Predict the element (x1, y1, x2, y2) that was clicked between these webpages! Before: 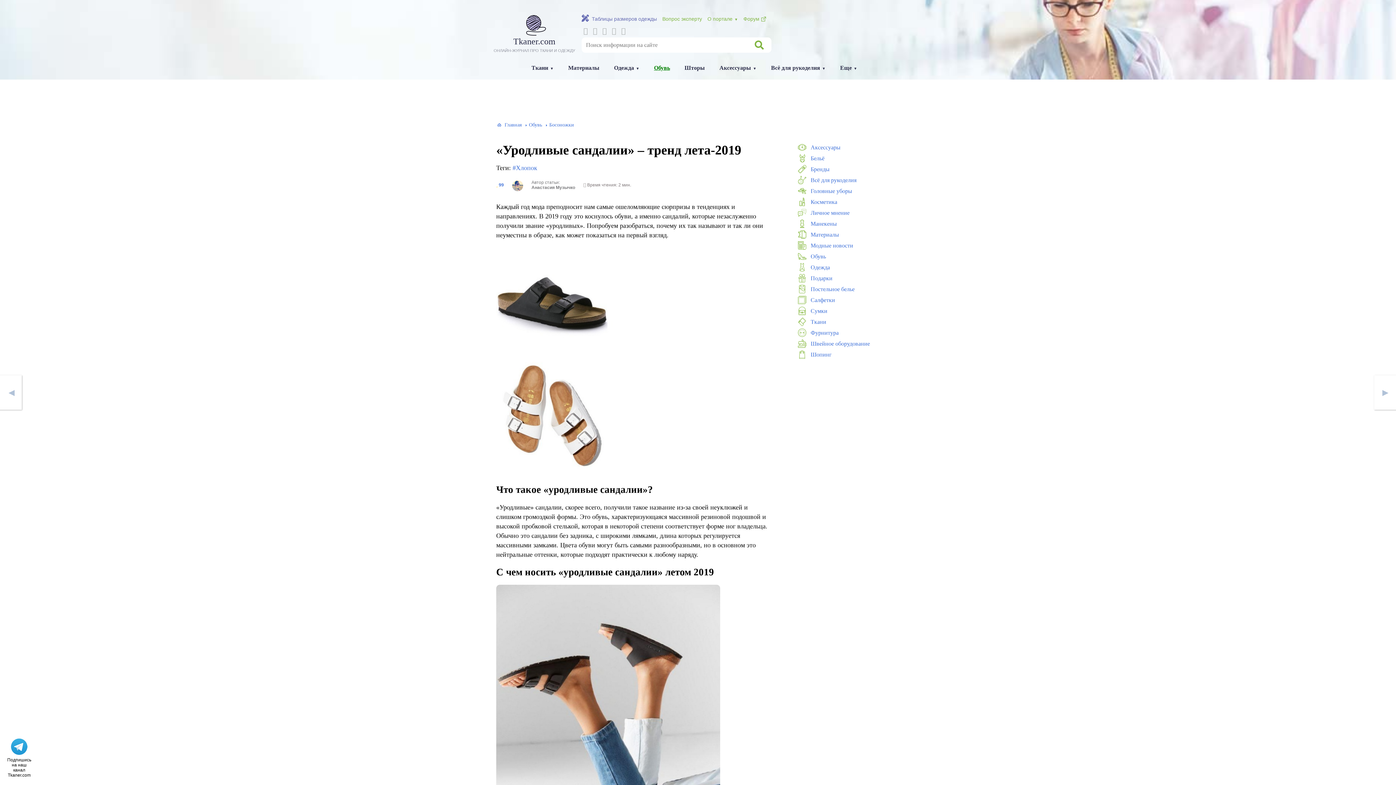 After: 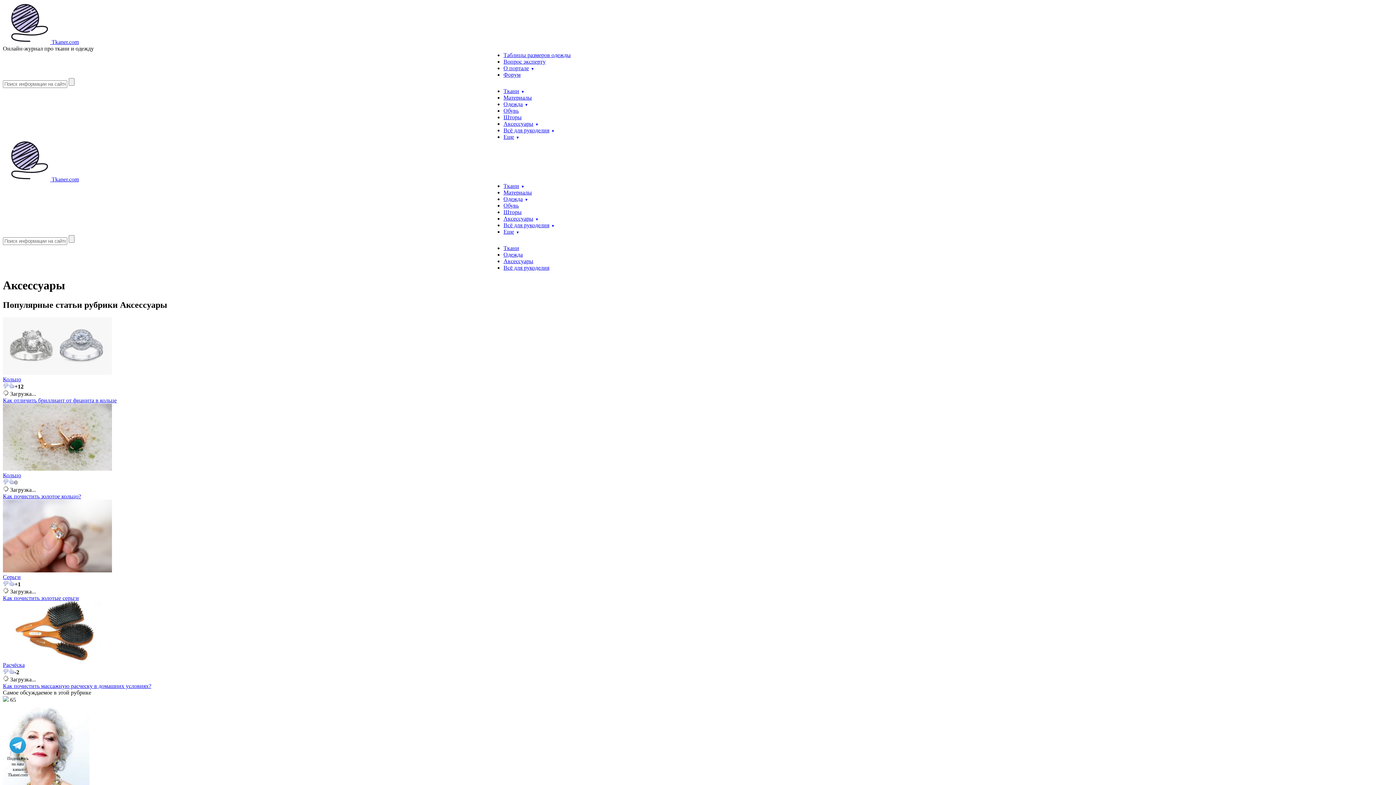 Action: bbox: (810, 144, 840, 150) label: Аксессуары